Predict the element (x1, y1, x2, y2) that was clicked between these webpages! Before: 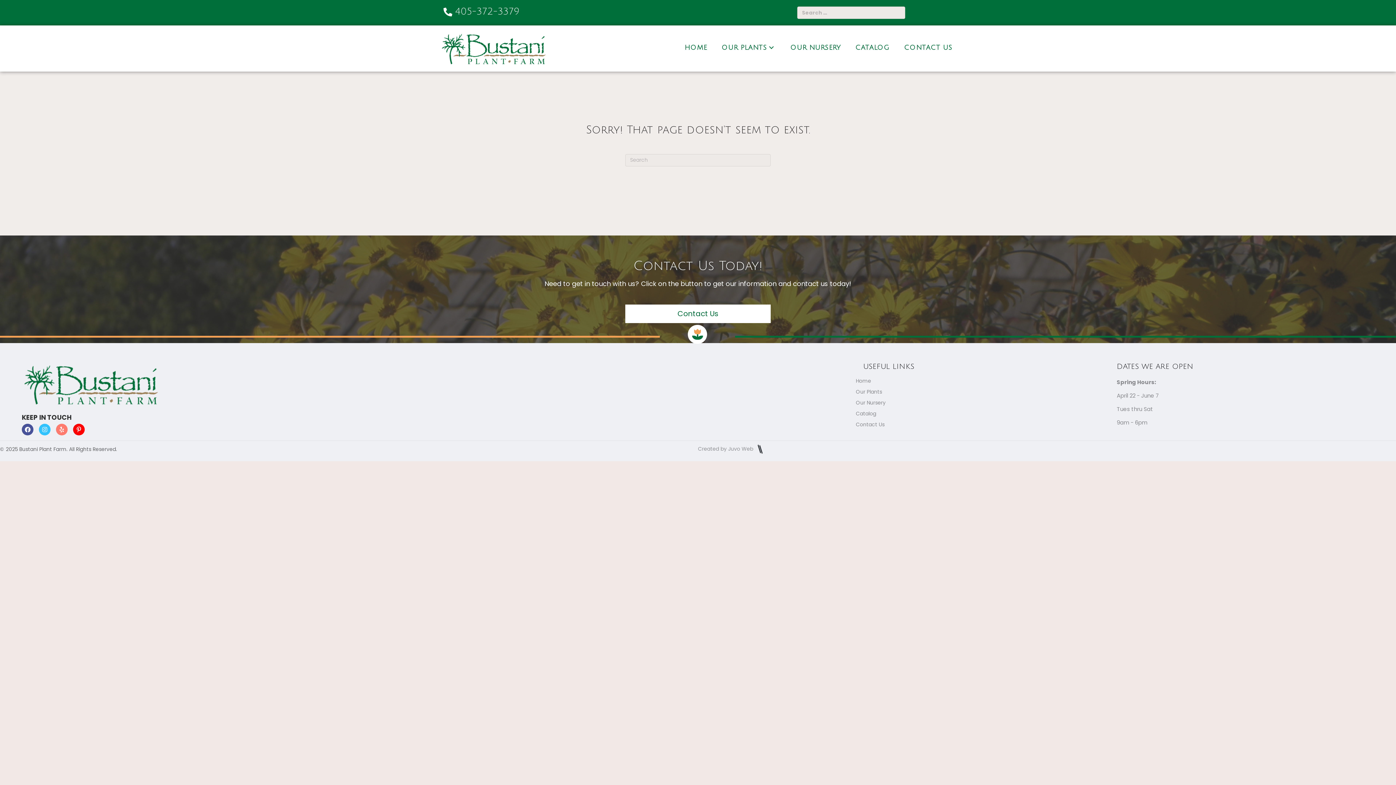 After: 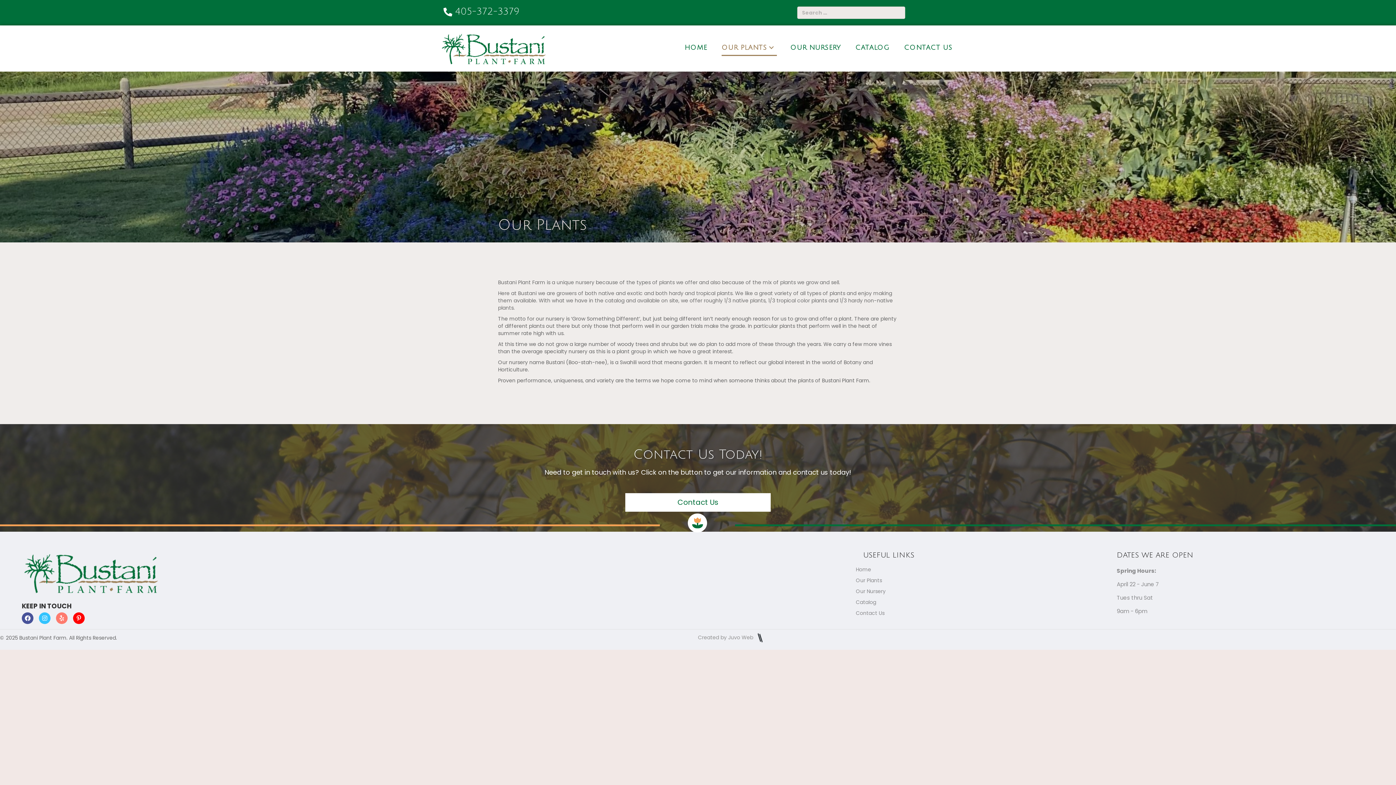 Action: label: Our Plants: submenu bbox: (767, 43, 776, 51)